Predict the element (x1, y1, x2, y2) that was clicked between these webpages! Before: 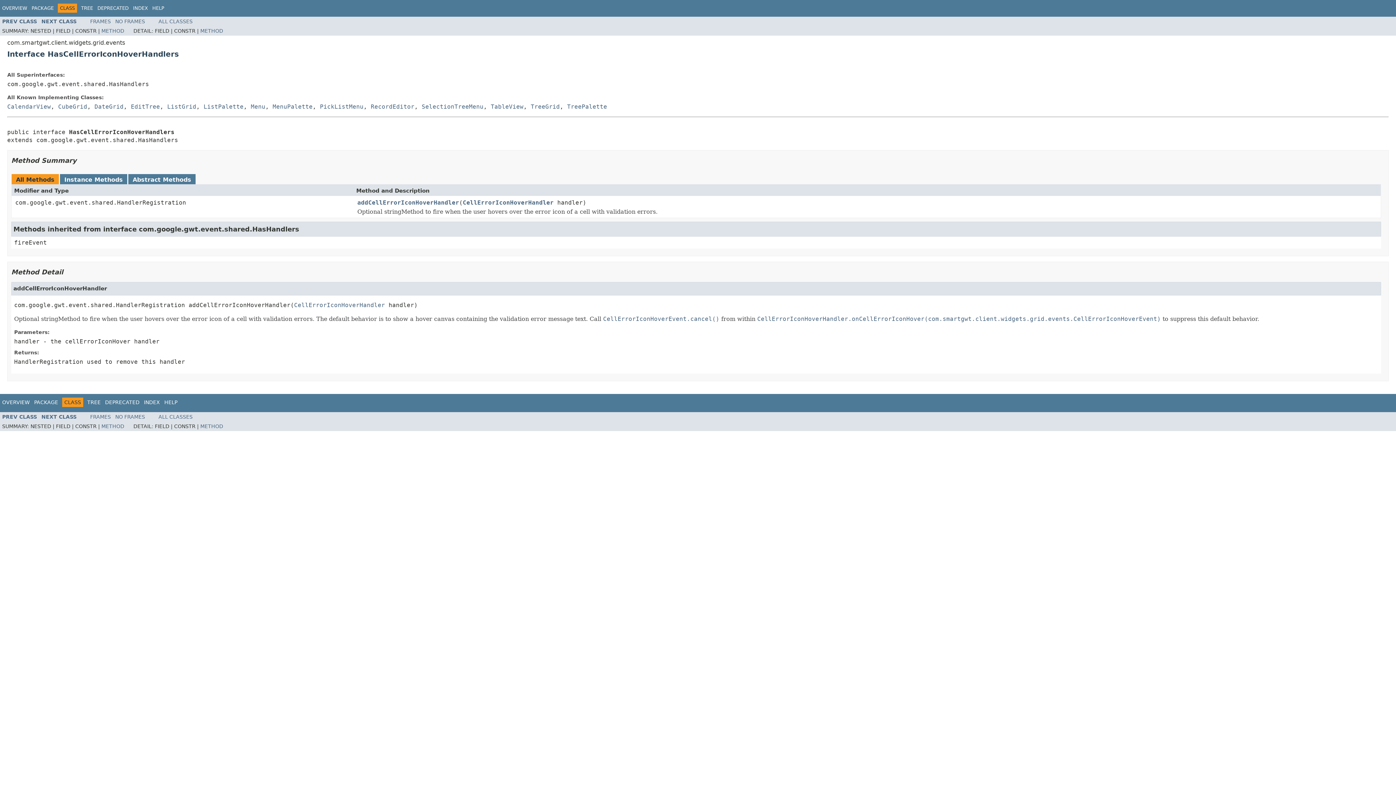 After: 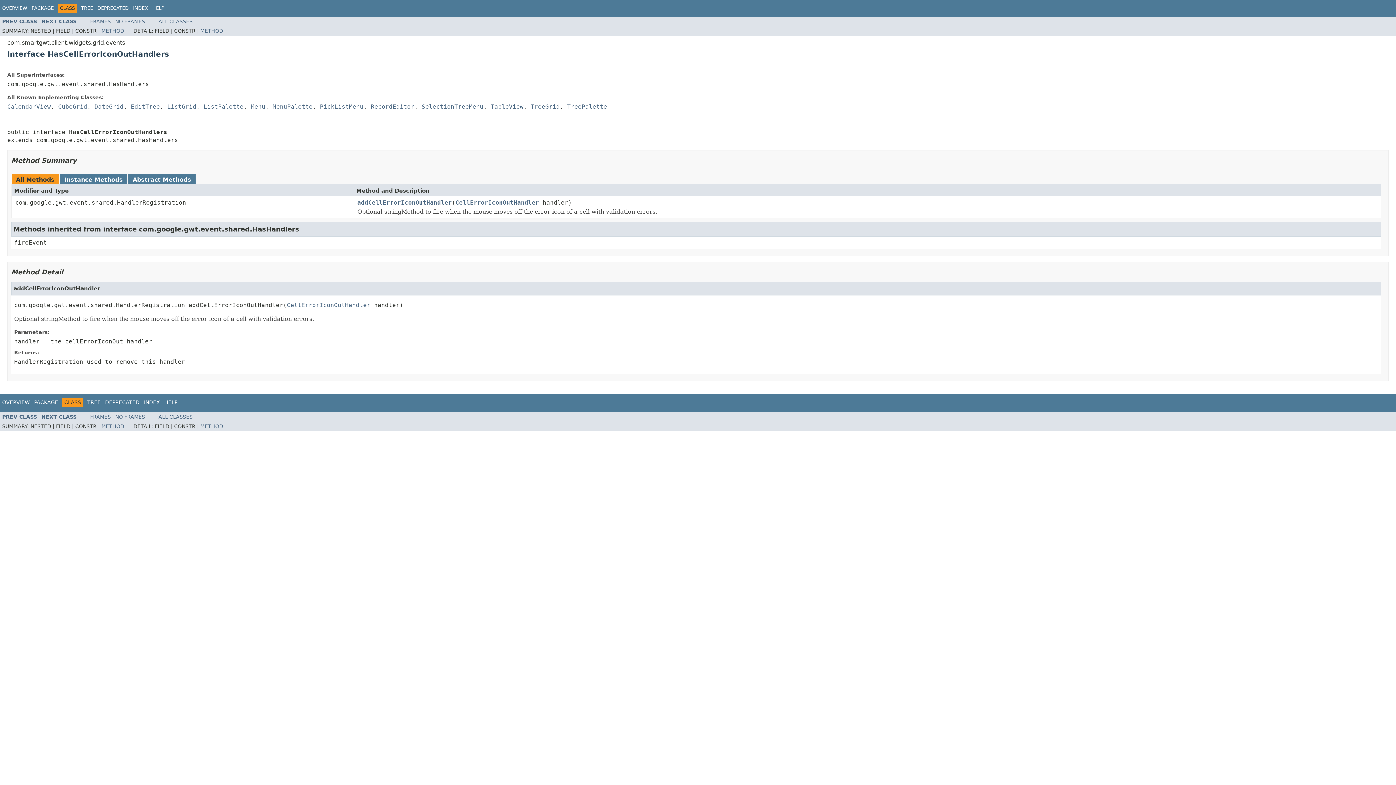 Action: bbox: (41, 18, 76, 24) label: NEXT CLASS